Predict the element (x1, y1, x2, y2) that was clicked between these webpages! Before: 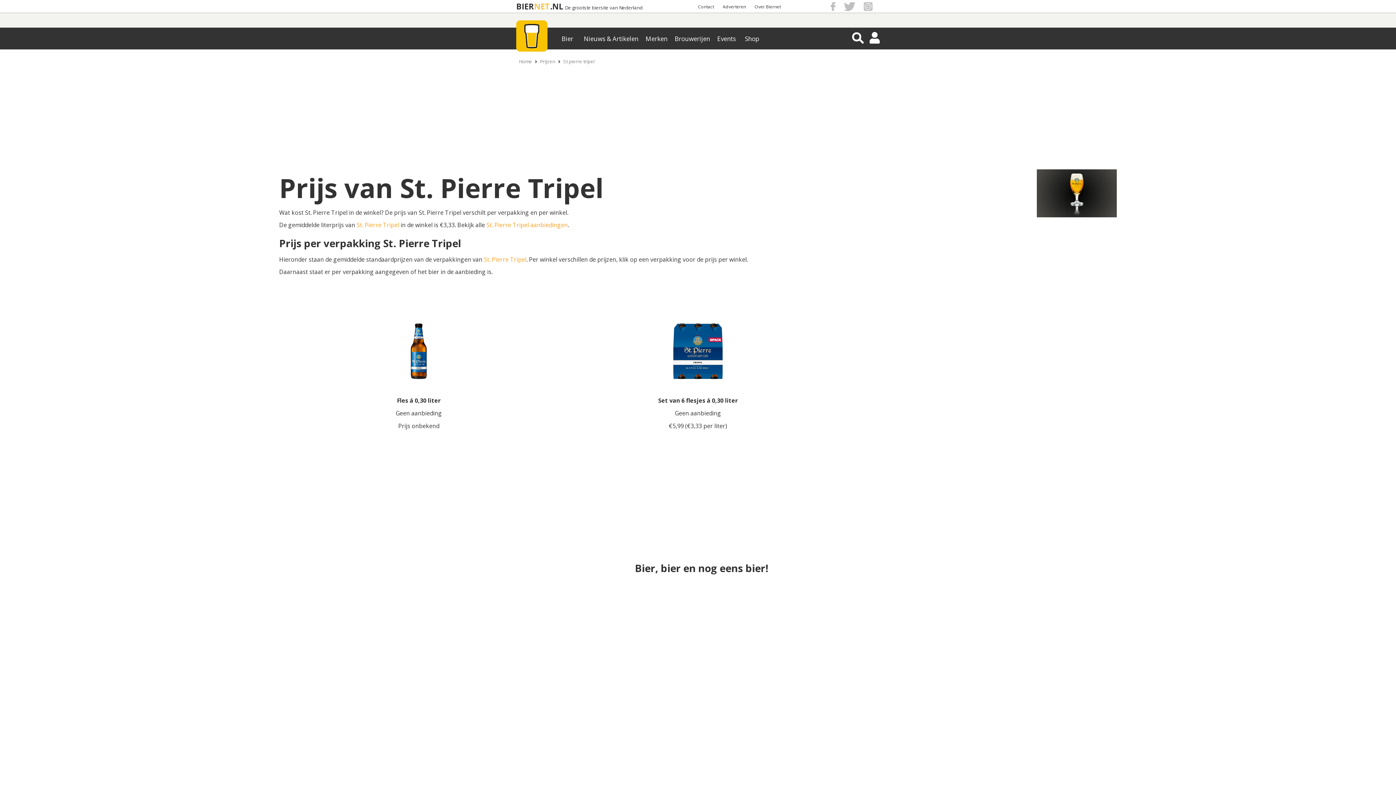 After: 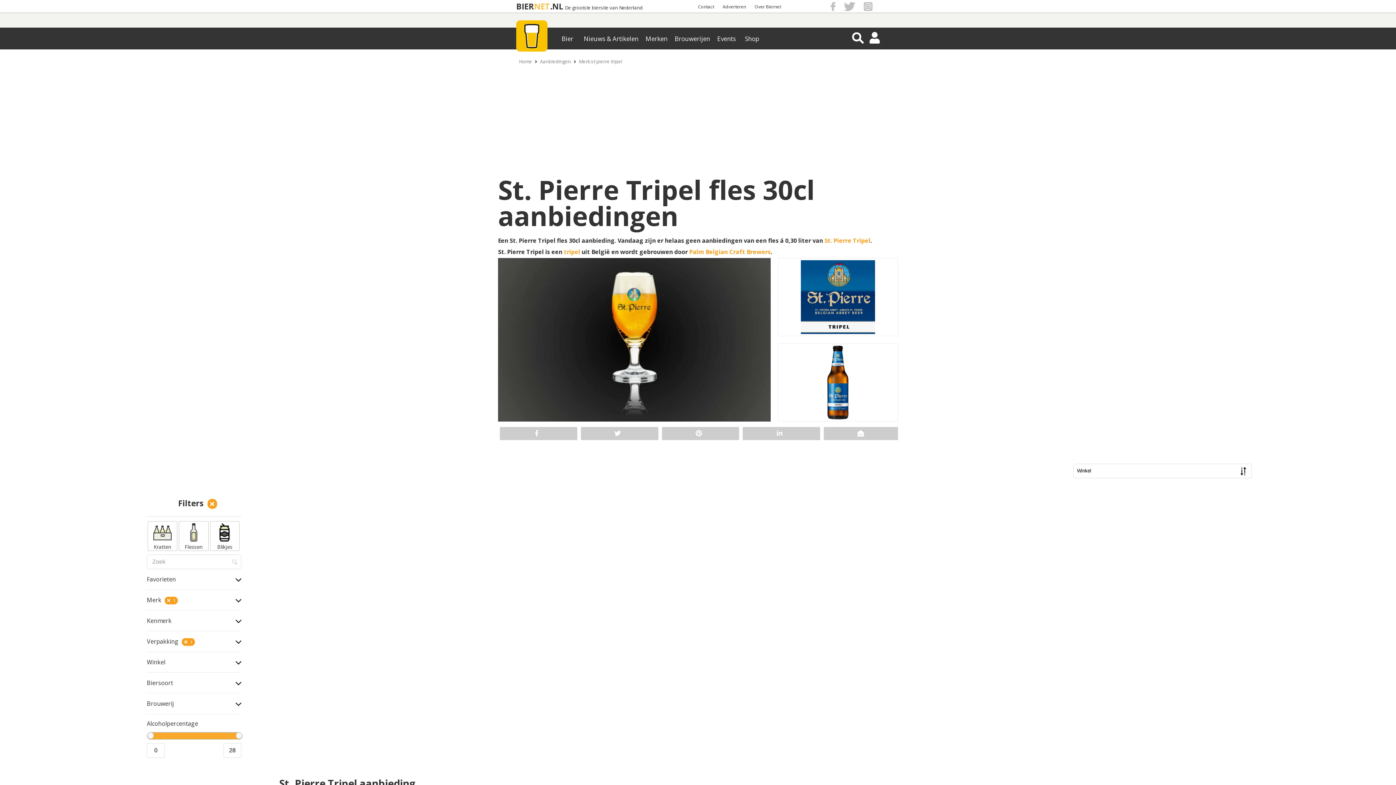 Action: bbox: (395, 409, 441, 417) label: Geen aanbieding